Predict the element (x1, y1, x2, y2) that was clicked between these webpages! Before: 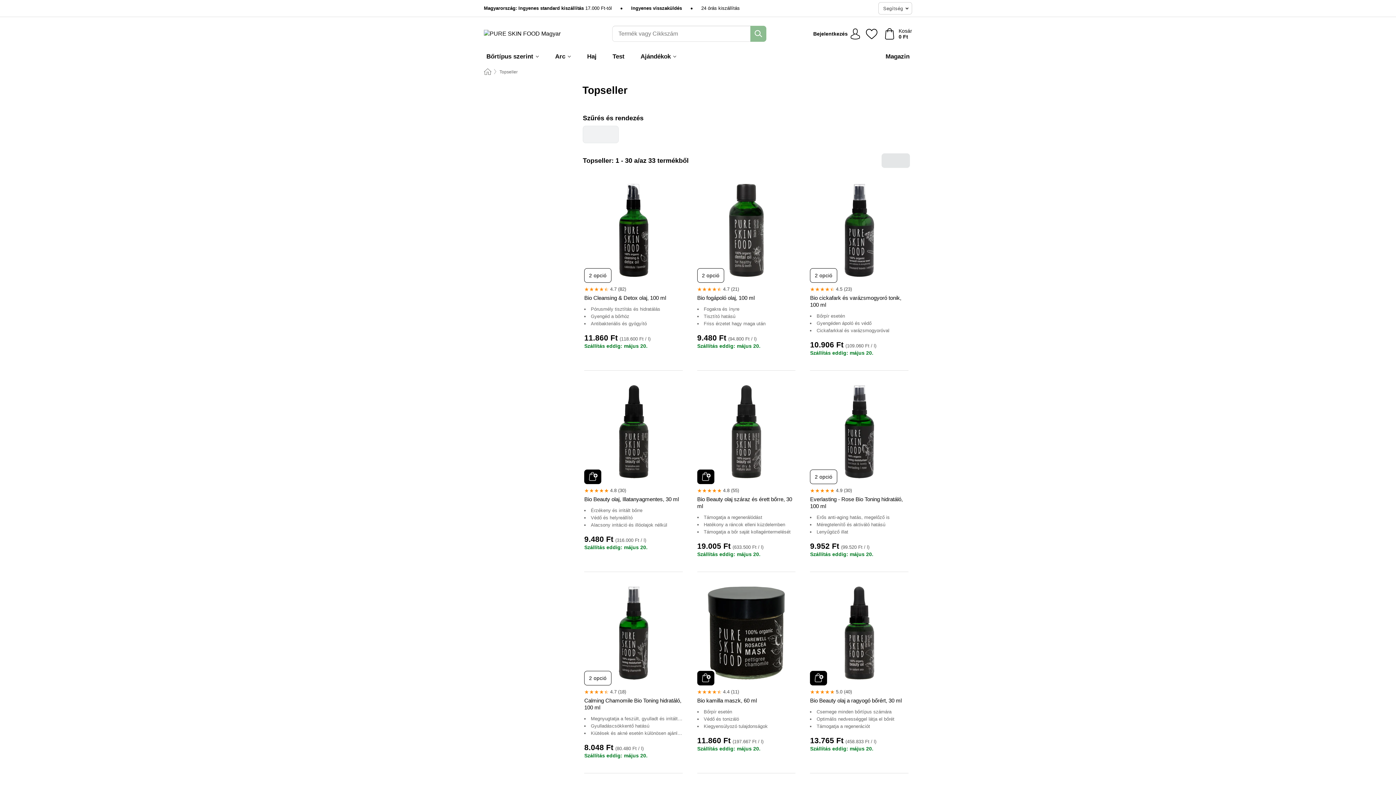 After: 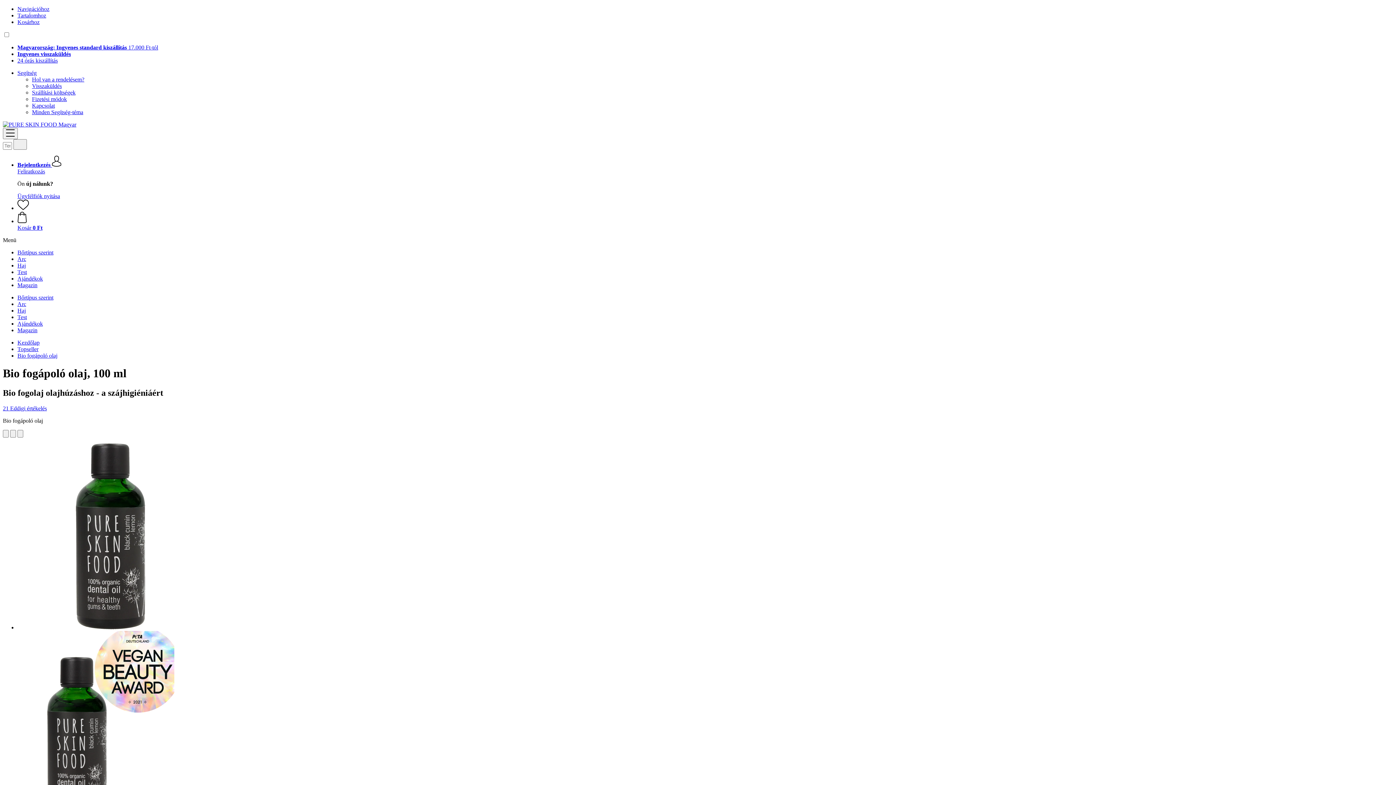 Action: bbox: (697, 294, 754, 301) label: Bio fogápoló olaj, 100 ml